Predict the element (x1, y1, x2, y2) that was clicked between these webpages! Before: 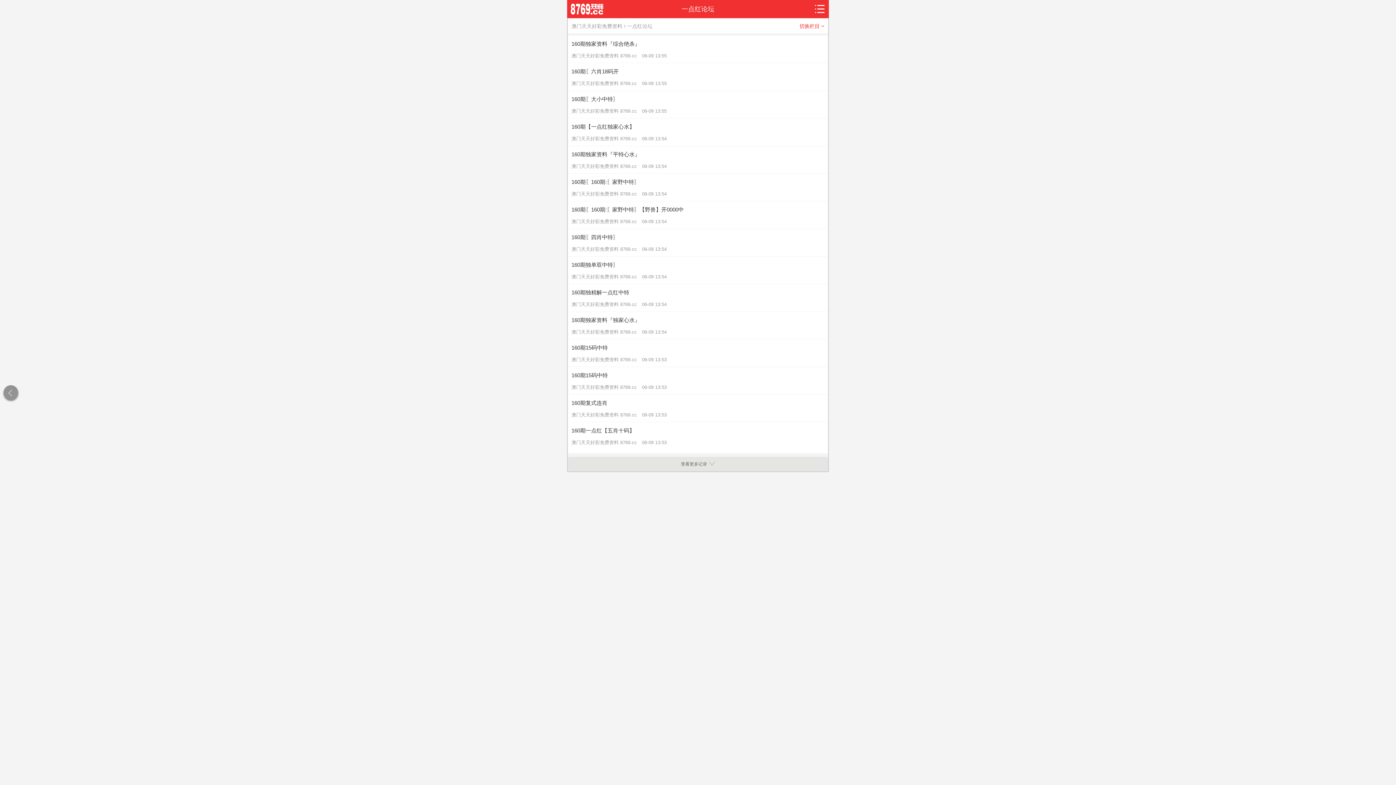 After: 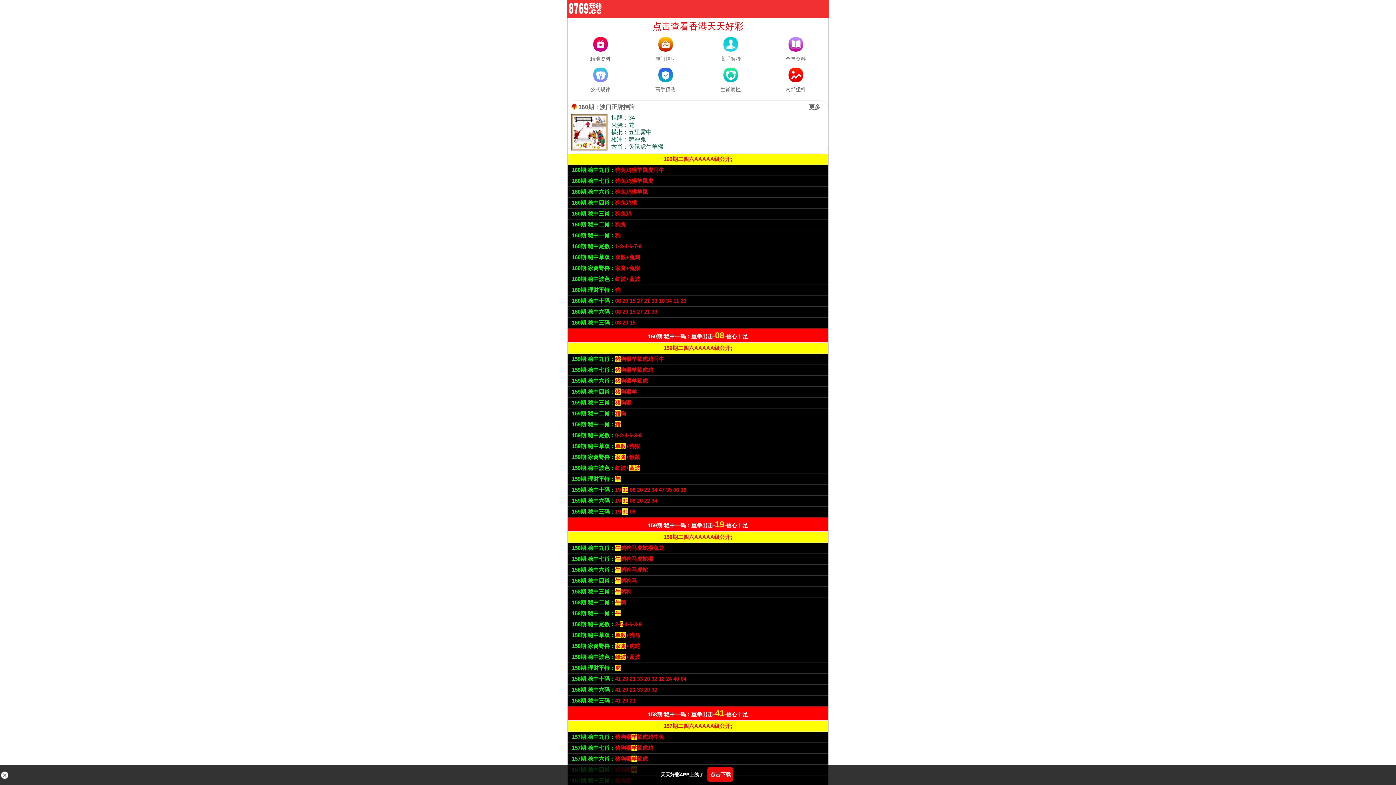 Action: bbox: (571, 23, 622, 29) label: 澳门天天好彩免费资料